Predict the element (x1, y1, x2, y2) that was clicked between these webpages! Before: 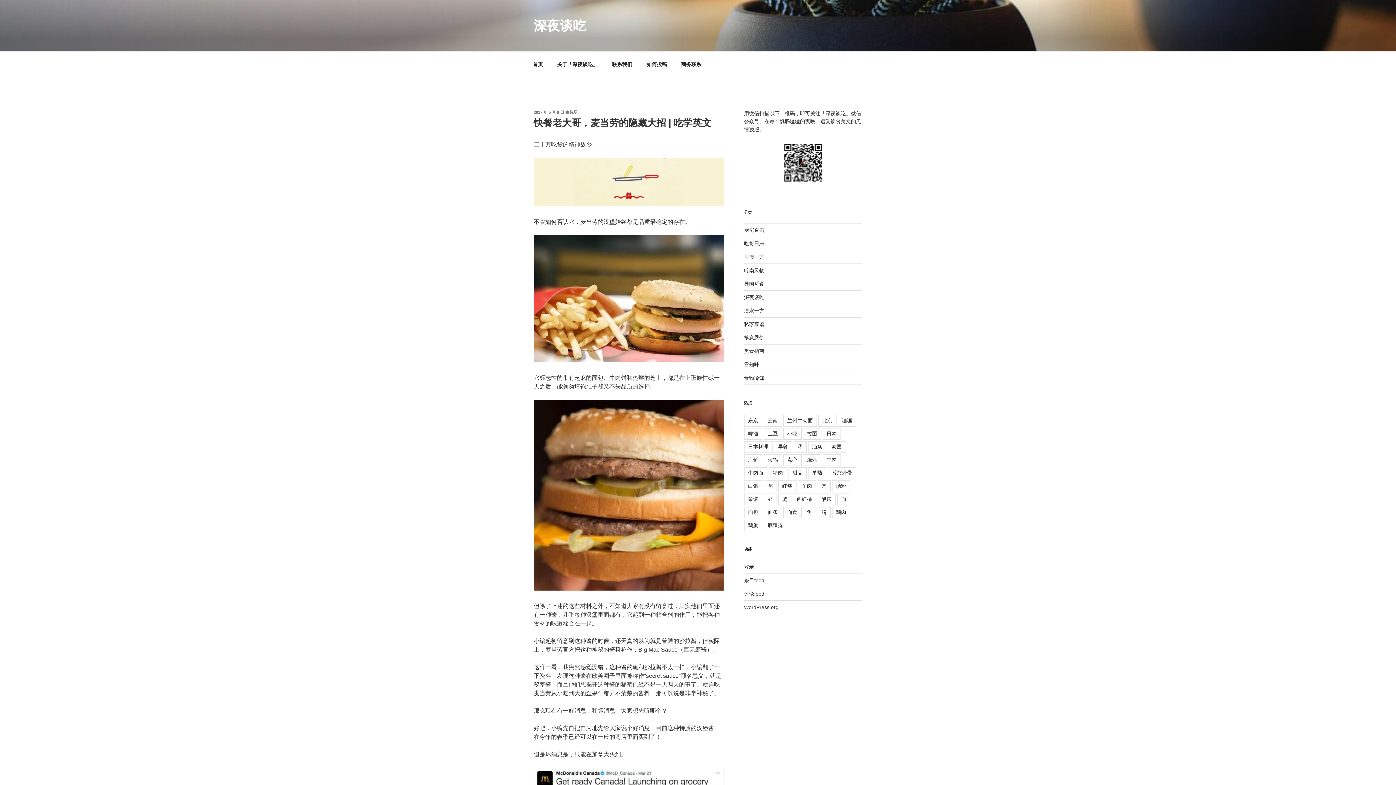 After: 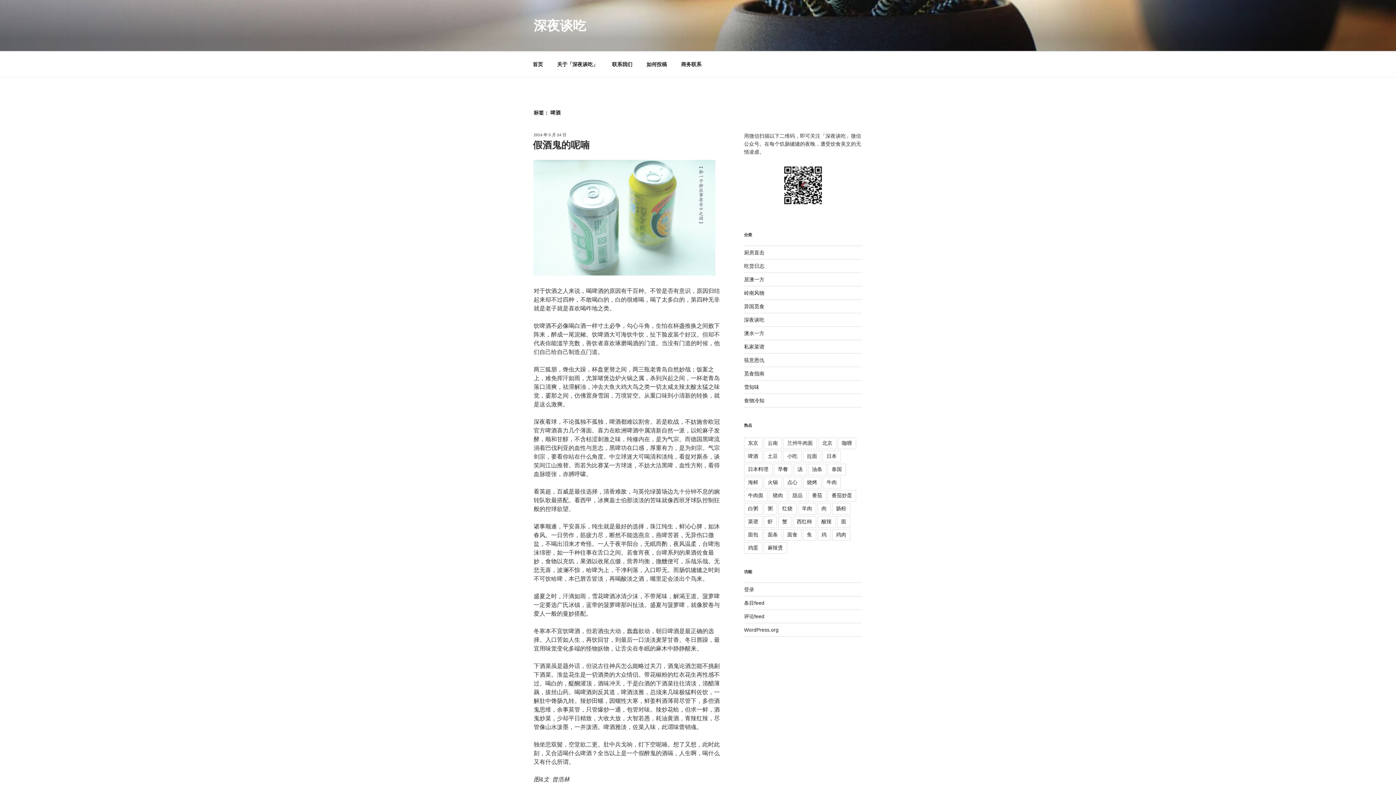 Action: label: 啤酒 bbox: (744, 428, 762, 440)